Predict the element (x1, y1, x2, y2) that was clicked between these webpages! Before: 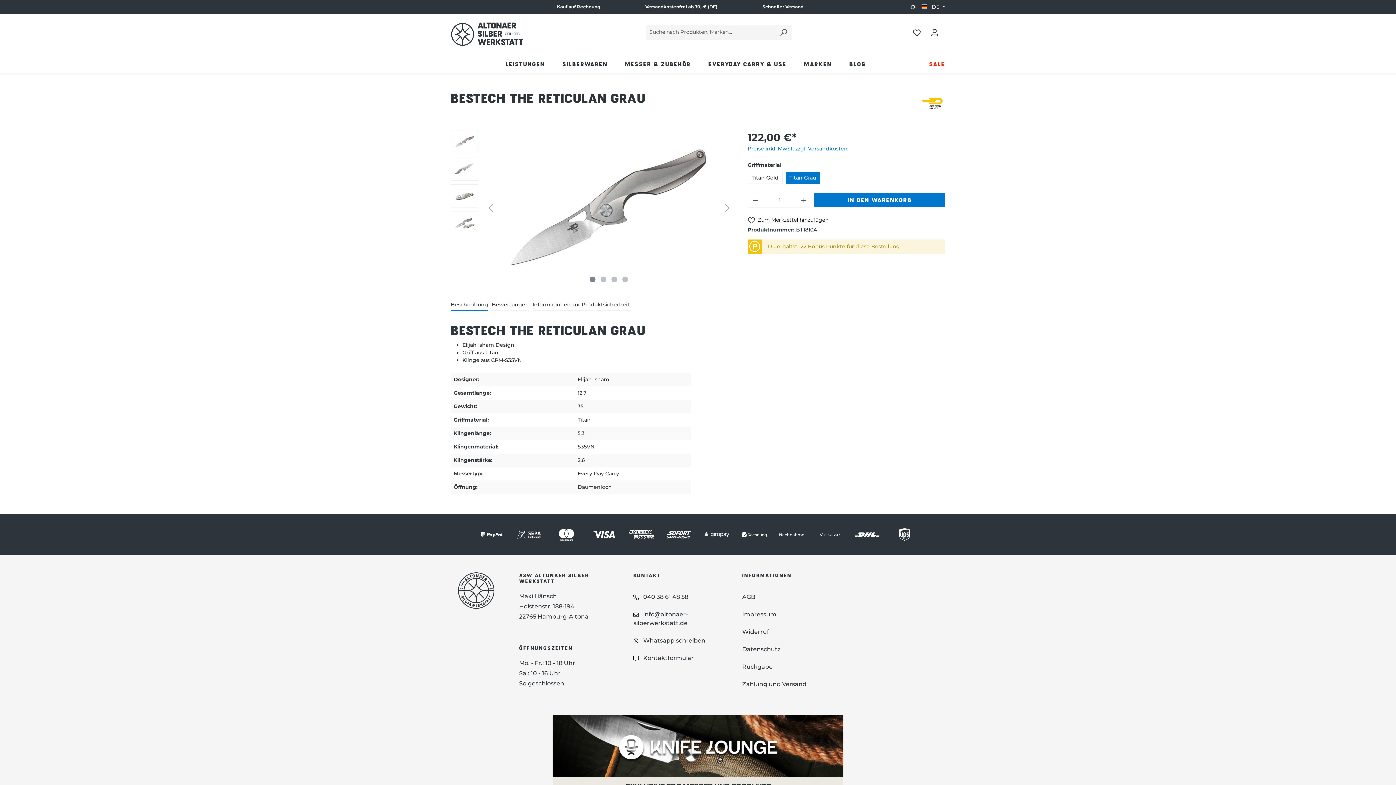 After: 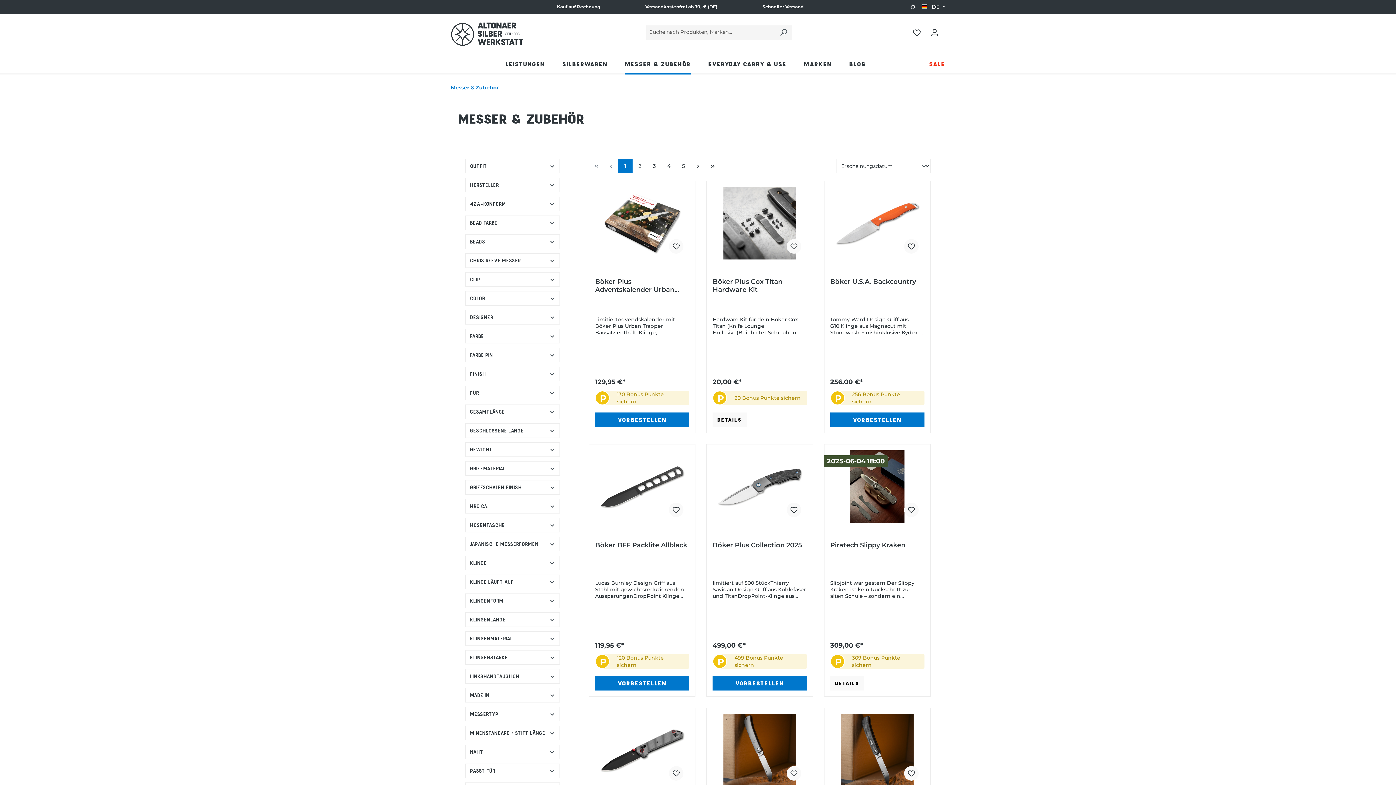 Action: label: MESSER & ZUBEHÖR bbox: (616, 54, 699, 74)